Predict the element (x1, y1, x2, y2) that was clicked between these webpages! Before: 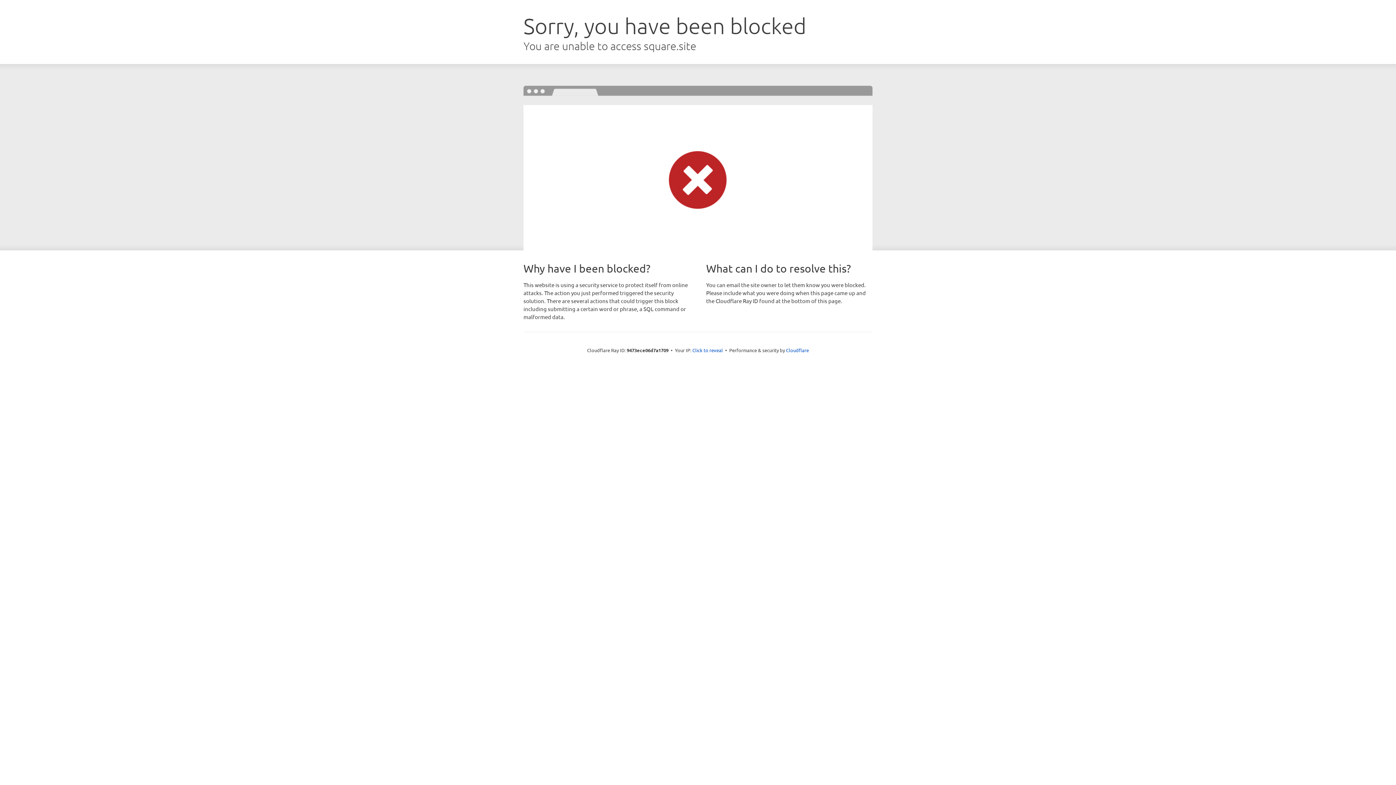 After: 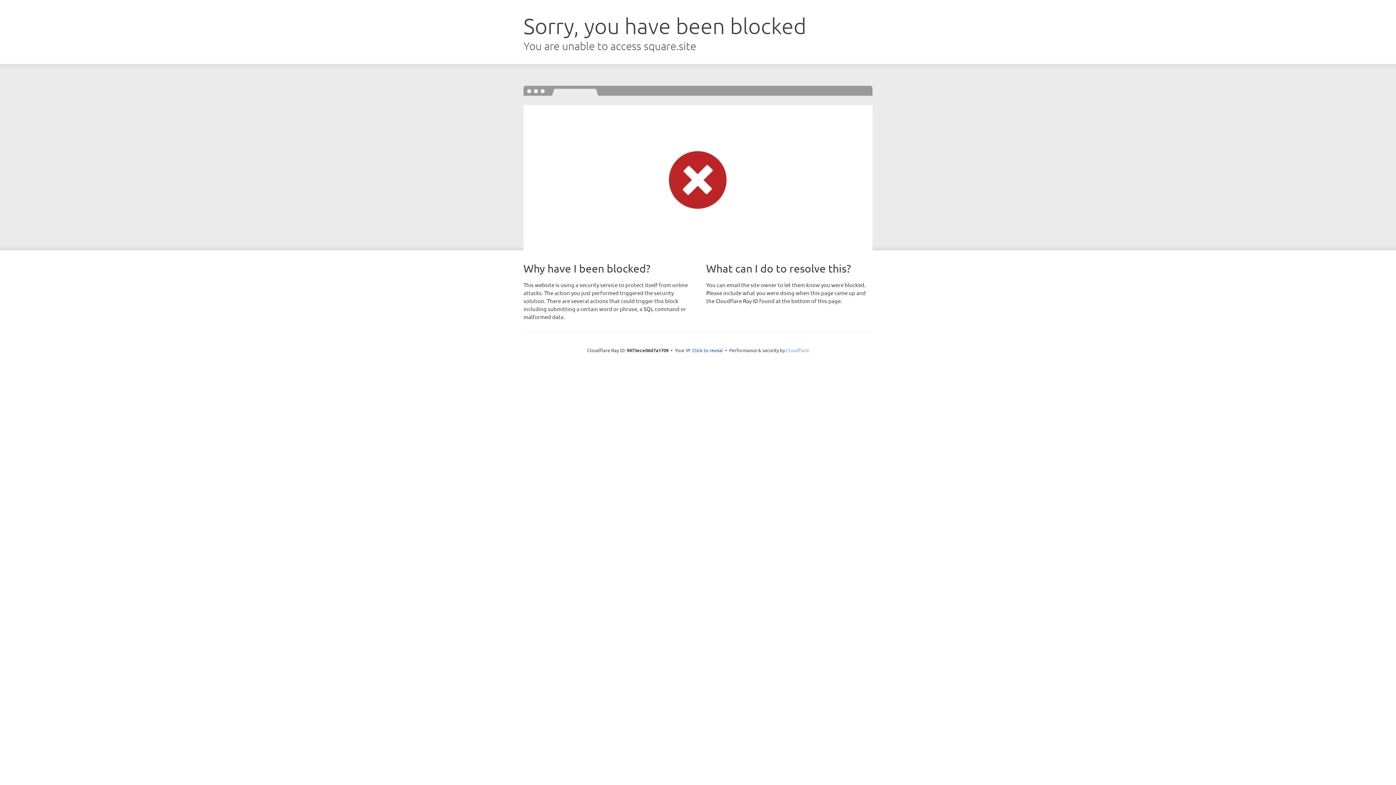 Action: label: Cloudflare bbox: (786, 347, 809, 353)